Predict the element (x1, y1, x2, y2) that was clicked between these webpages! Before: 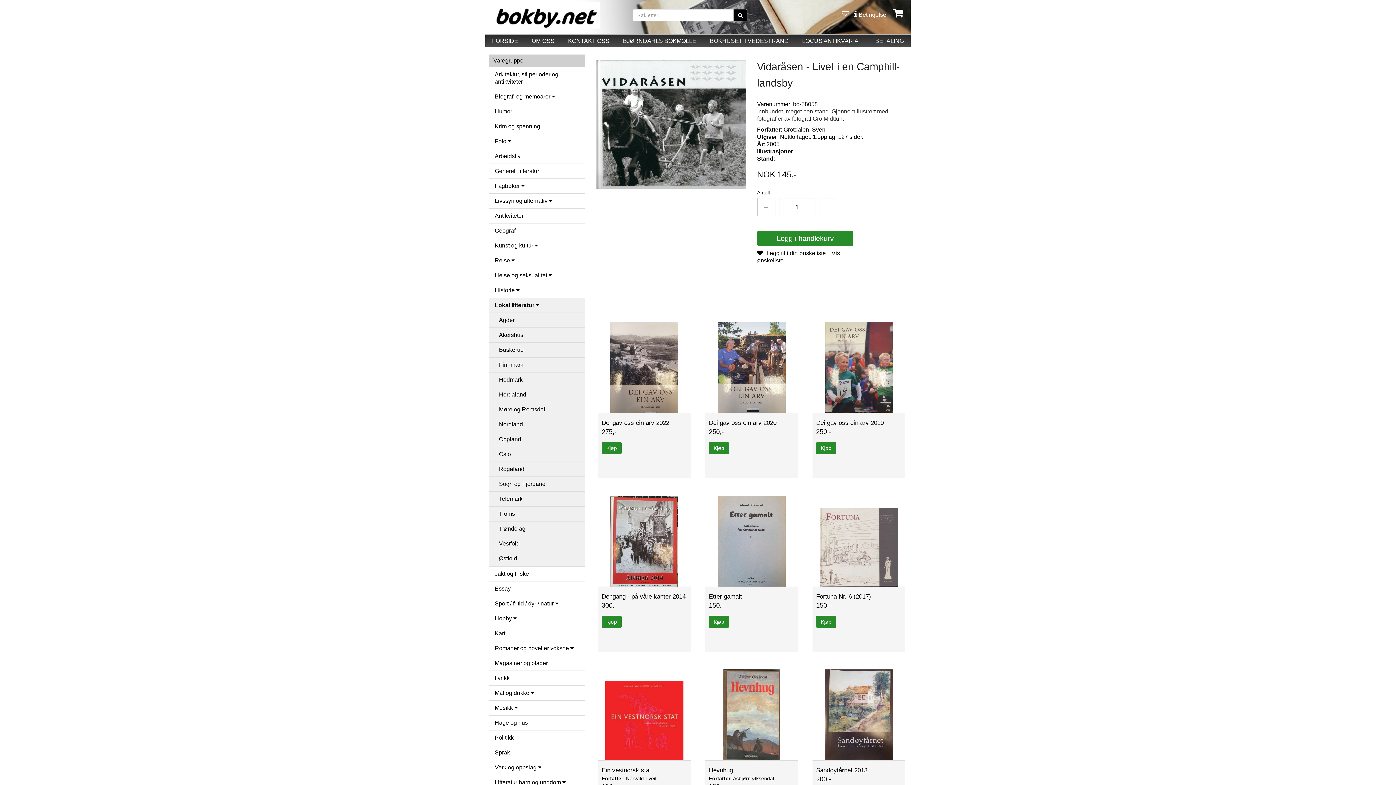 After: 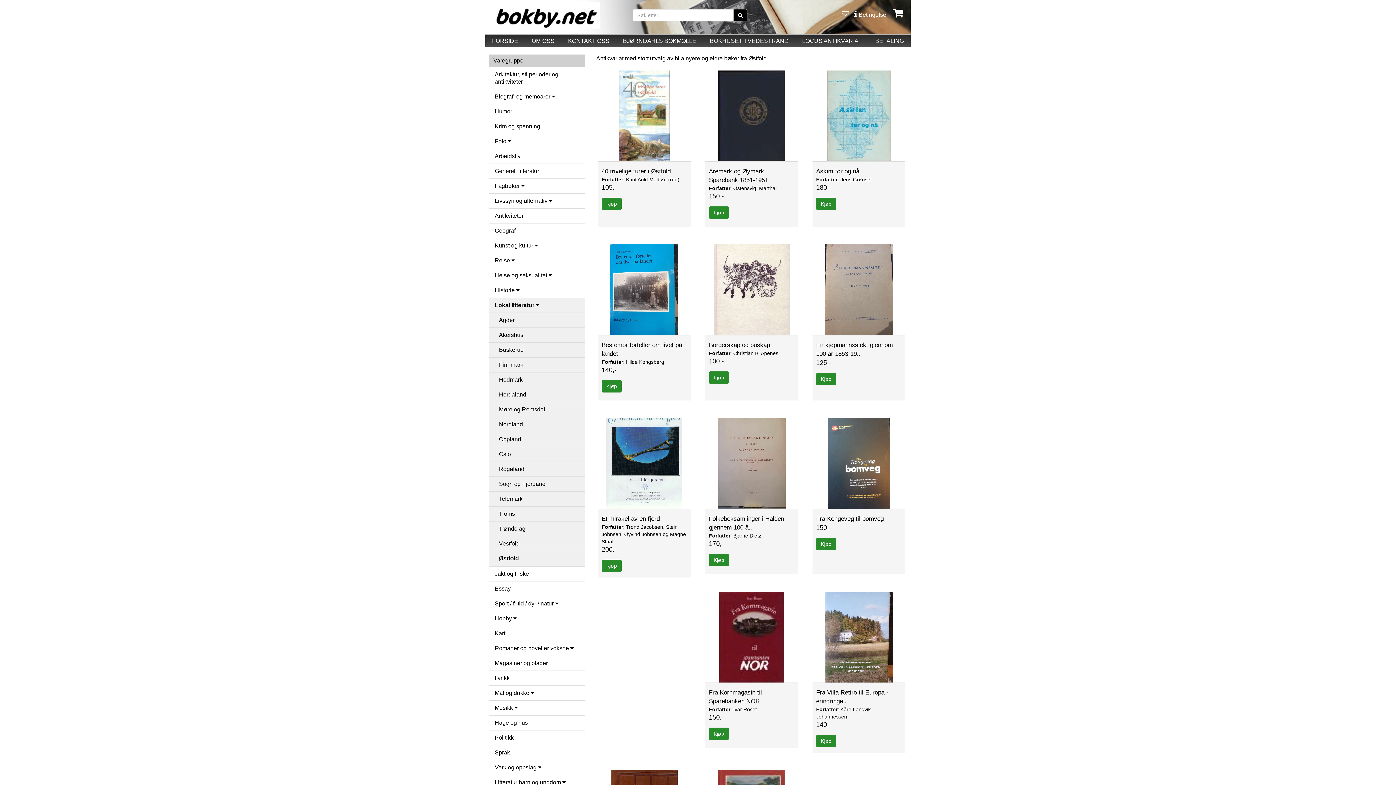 Action: bbox: (489, 551, 585, 566) label: Østfold